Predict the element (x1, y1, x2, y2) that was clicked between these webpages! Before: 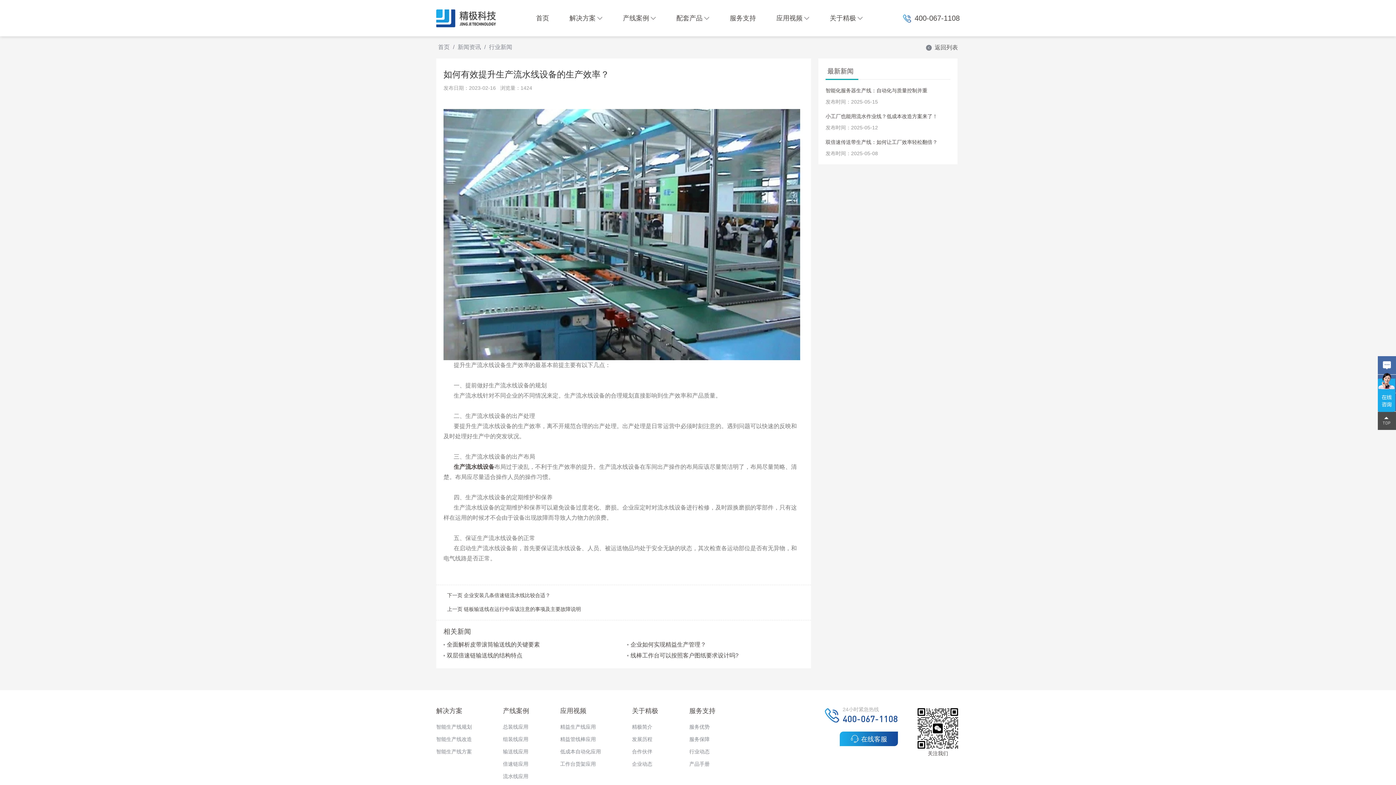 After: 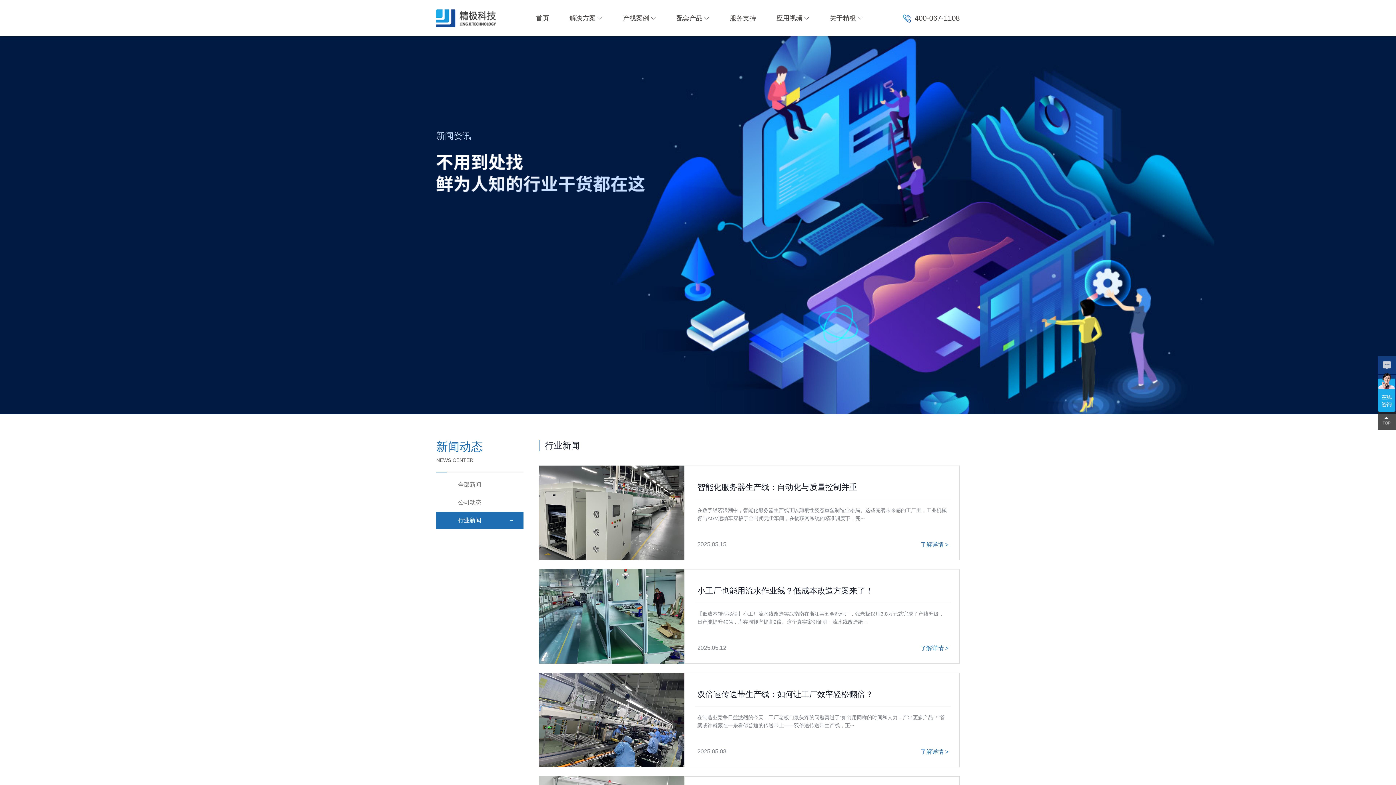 Action: label: 返回列表 bbox: (925, 44, 958, 50)